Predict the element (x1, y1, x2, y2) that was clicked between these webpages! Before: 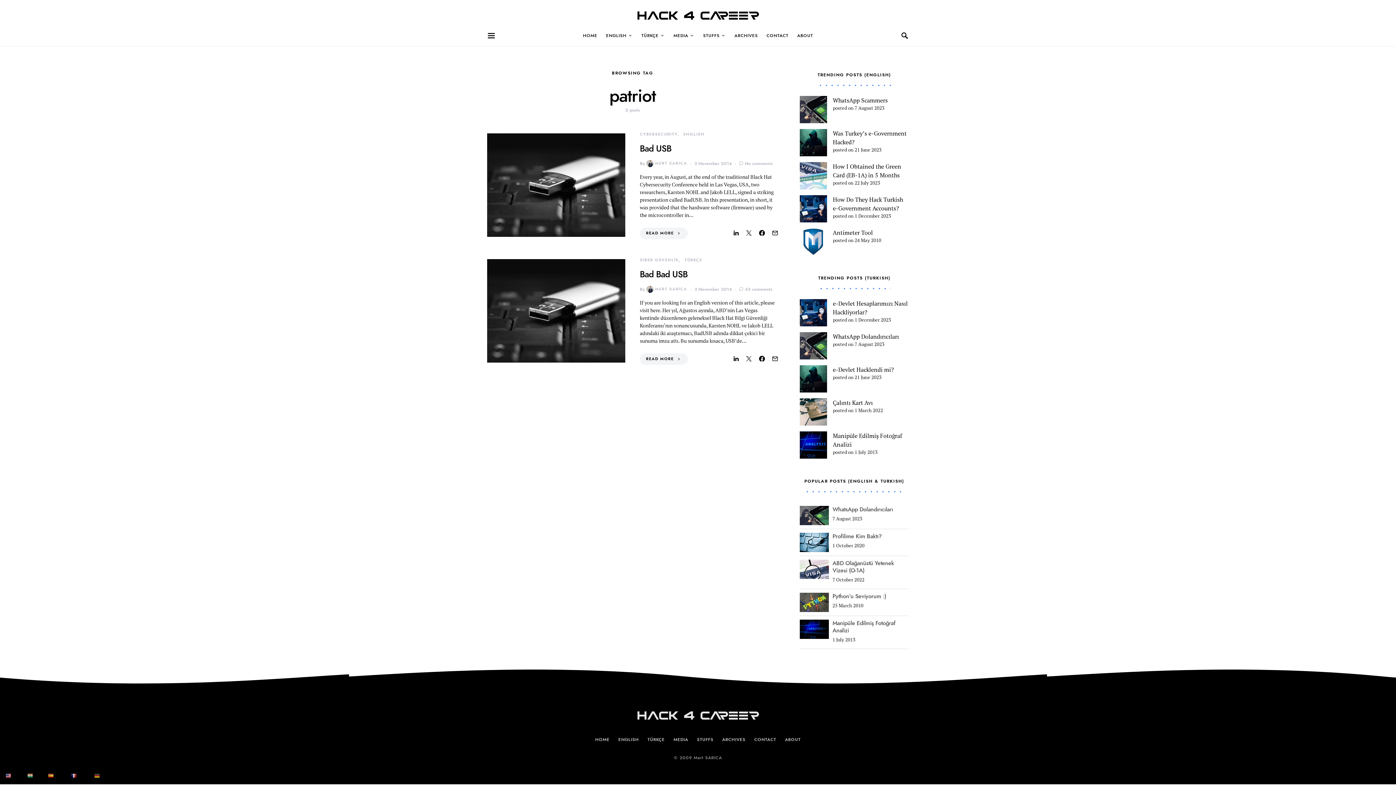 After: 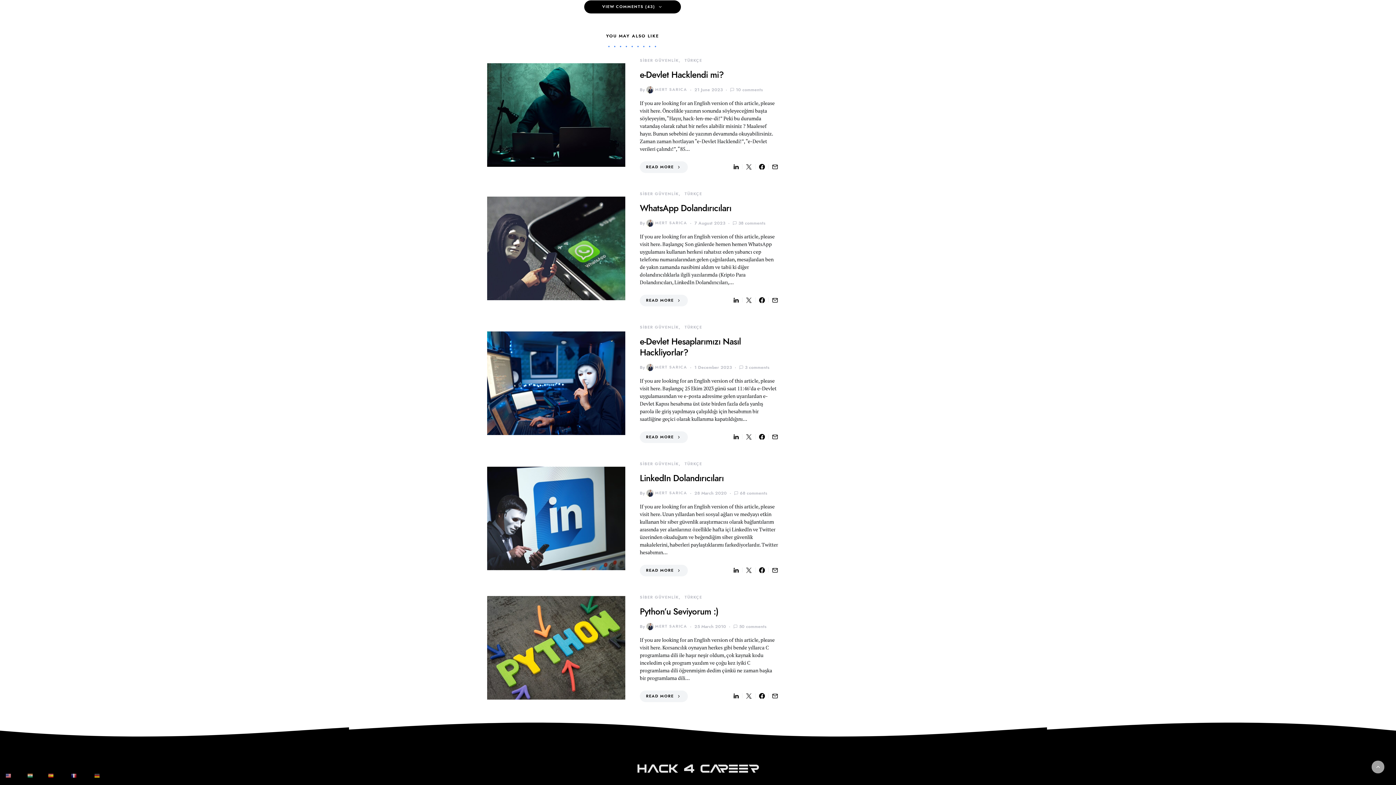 Action: bbox: (745, 286, 772, 292) label: 43 comments